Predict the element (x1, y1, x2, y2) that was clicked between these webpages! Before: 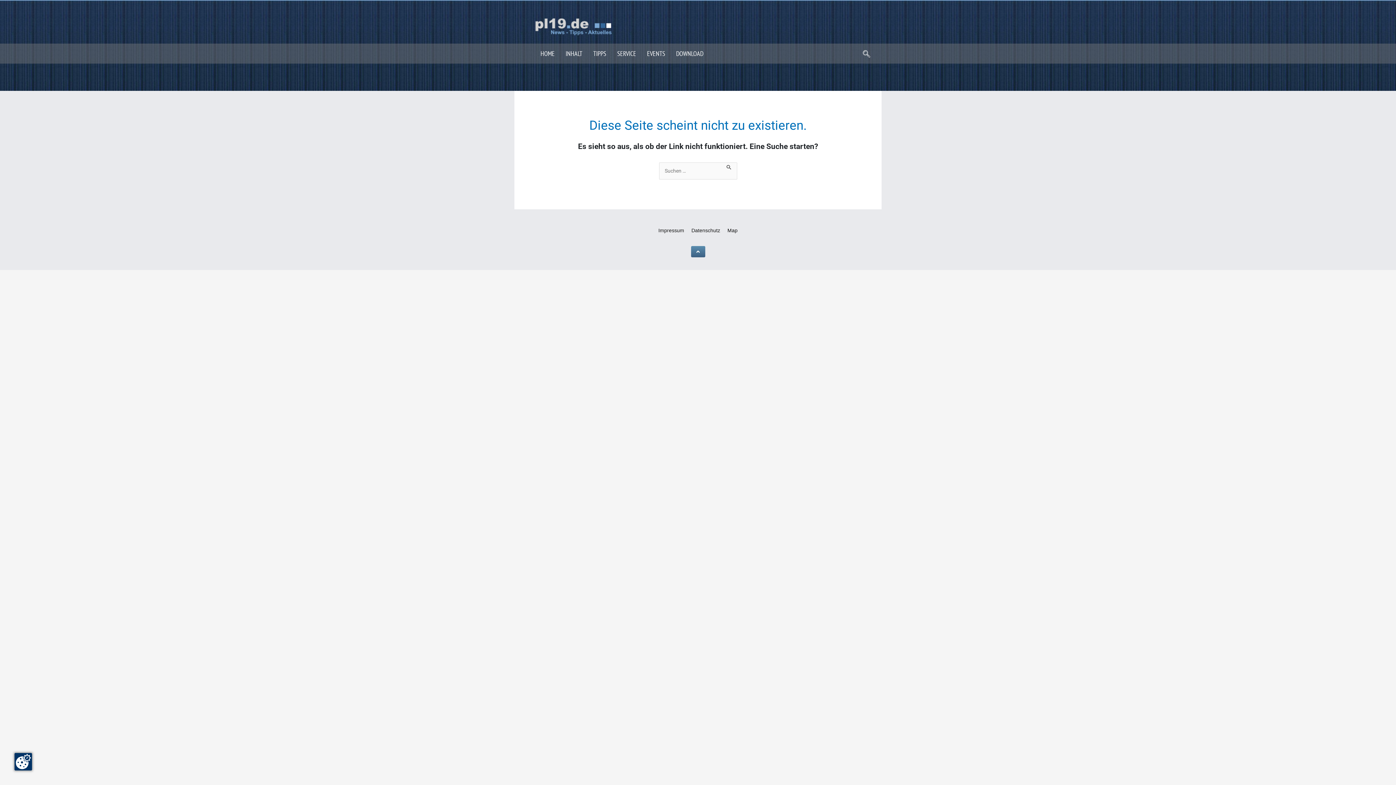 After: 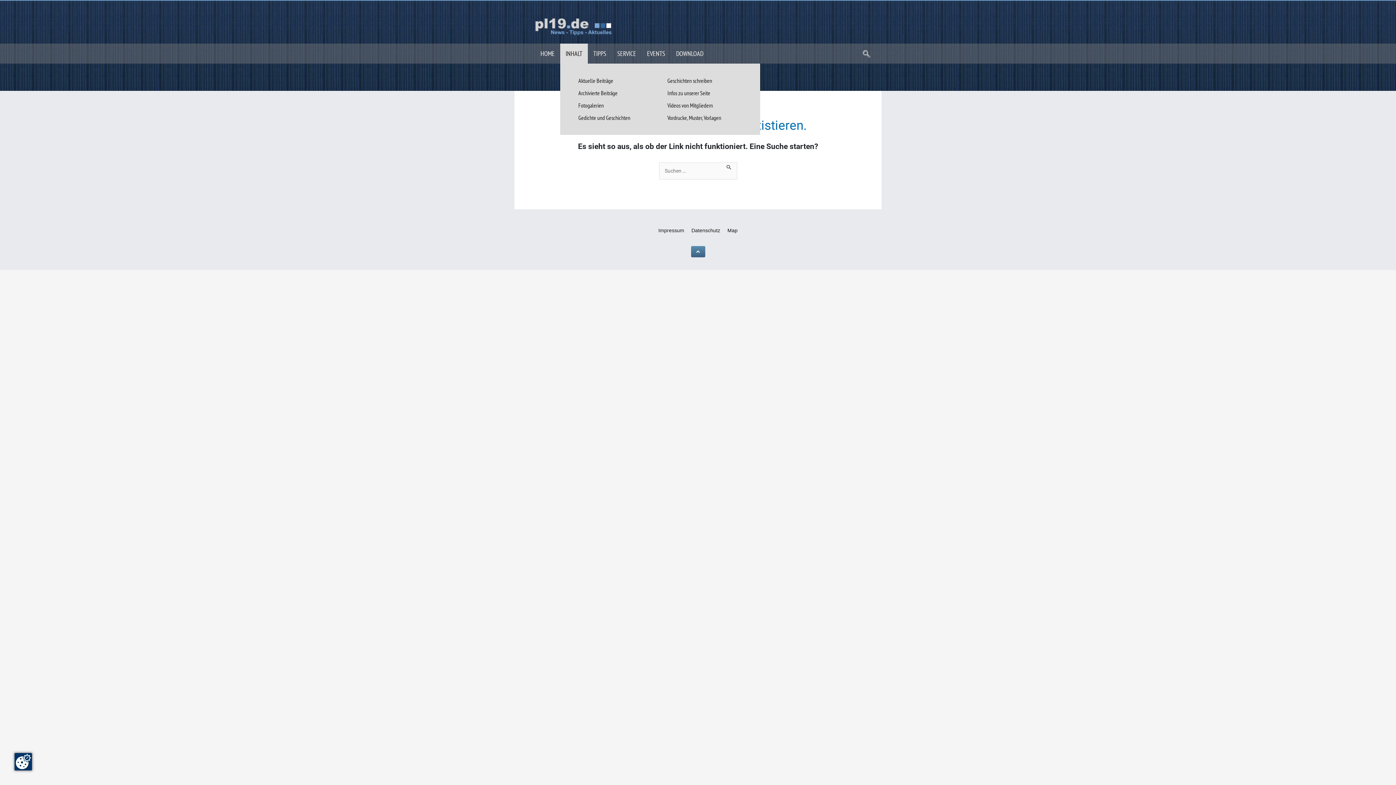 Action: label: INHALT bbox: (560, 43, 587, 63)